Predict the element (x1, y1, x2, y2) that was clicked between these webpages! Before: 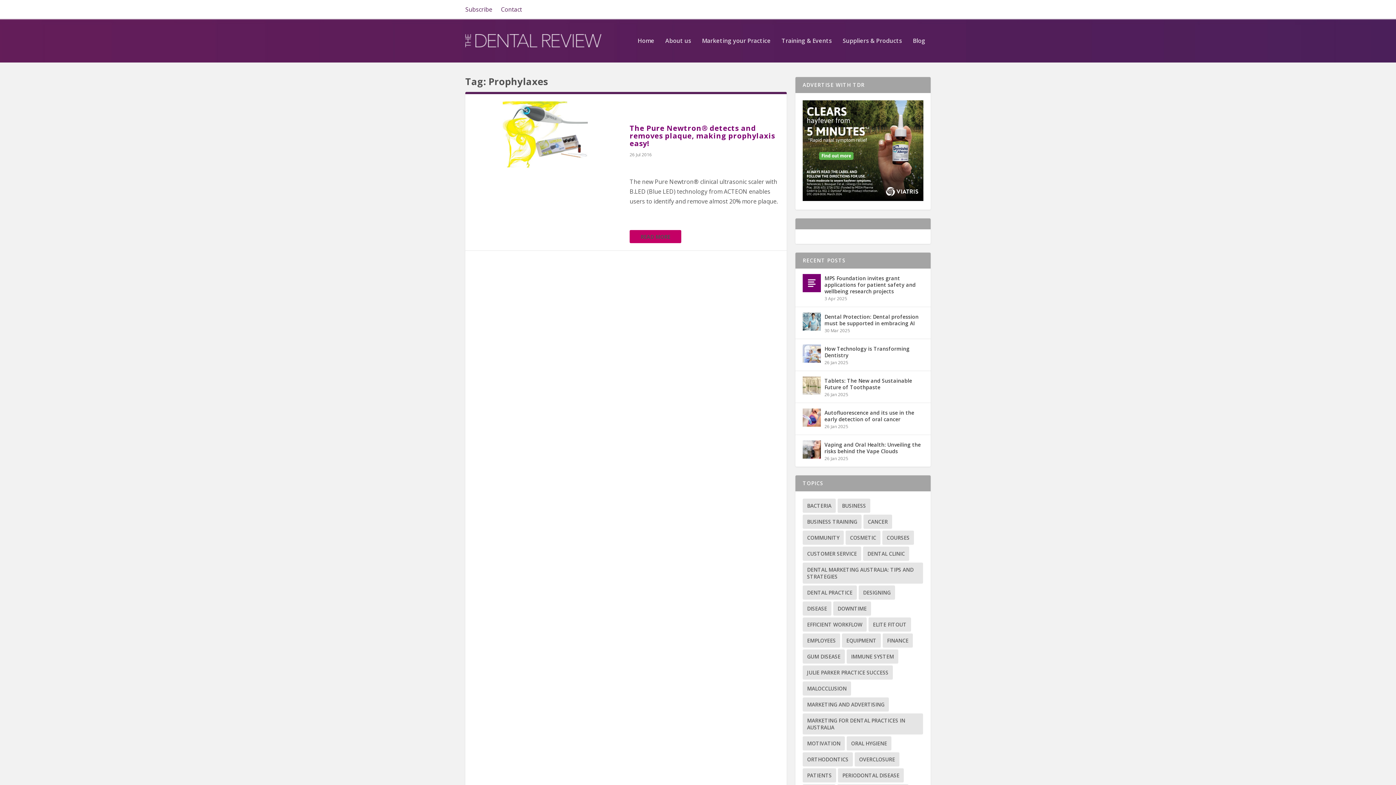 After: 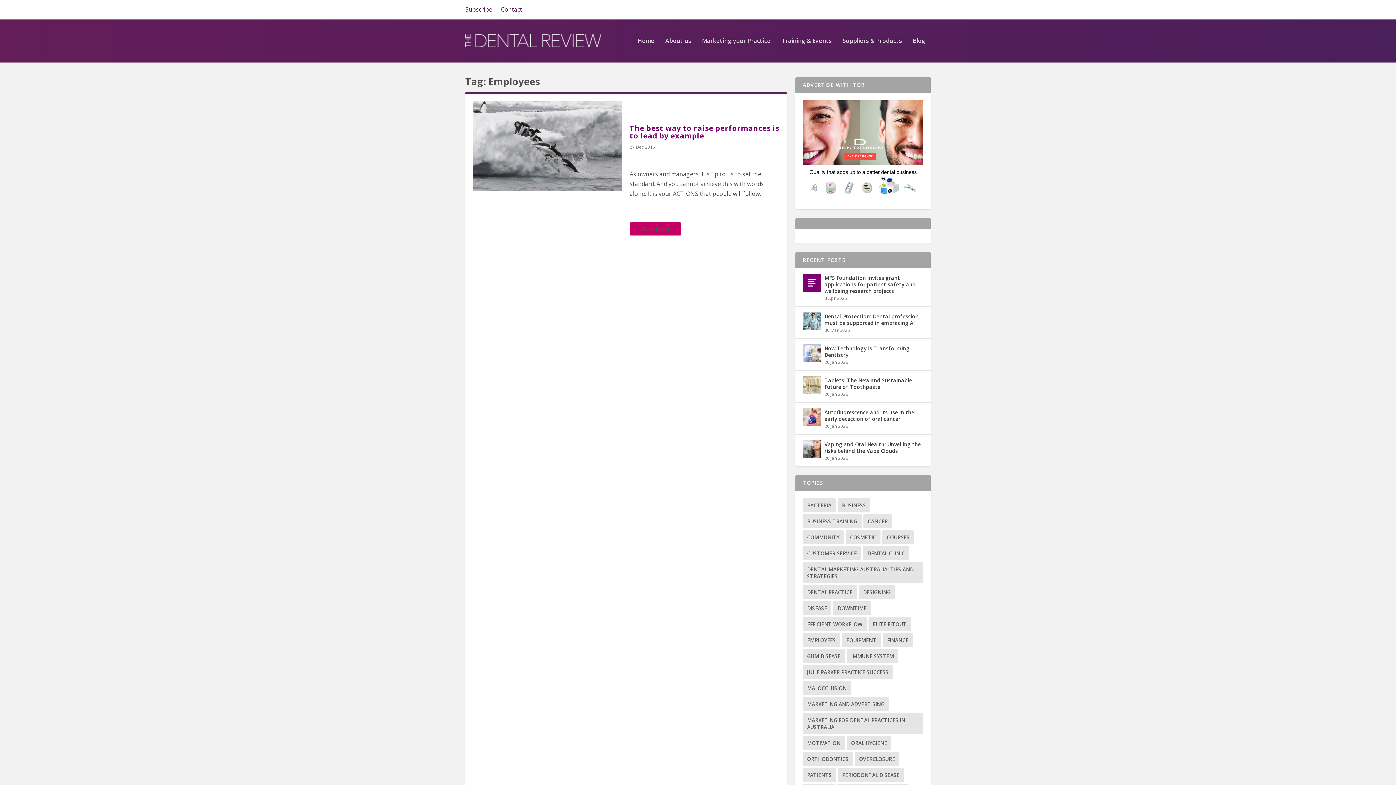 Action: label: Employees (1 item) bbox: (802, 633, 840, 647)